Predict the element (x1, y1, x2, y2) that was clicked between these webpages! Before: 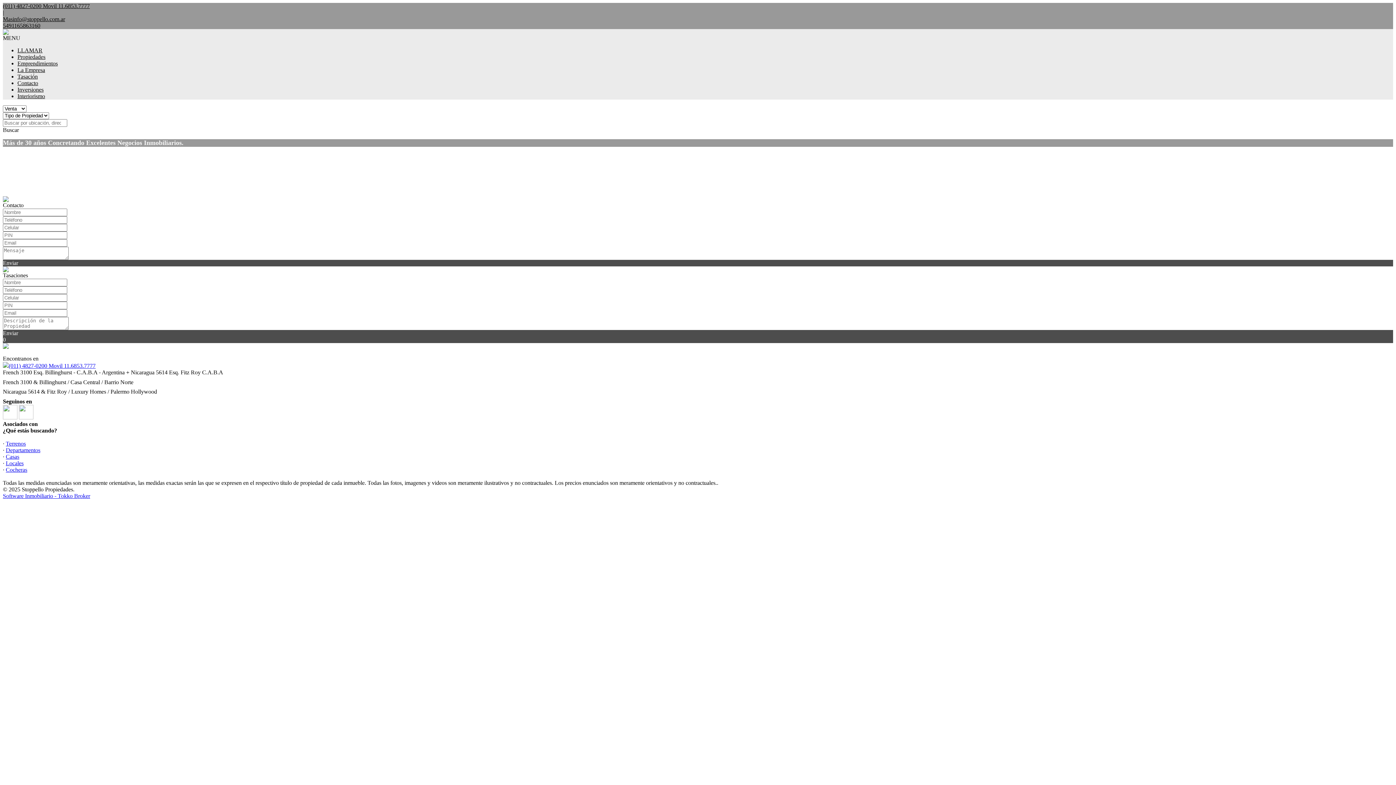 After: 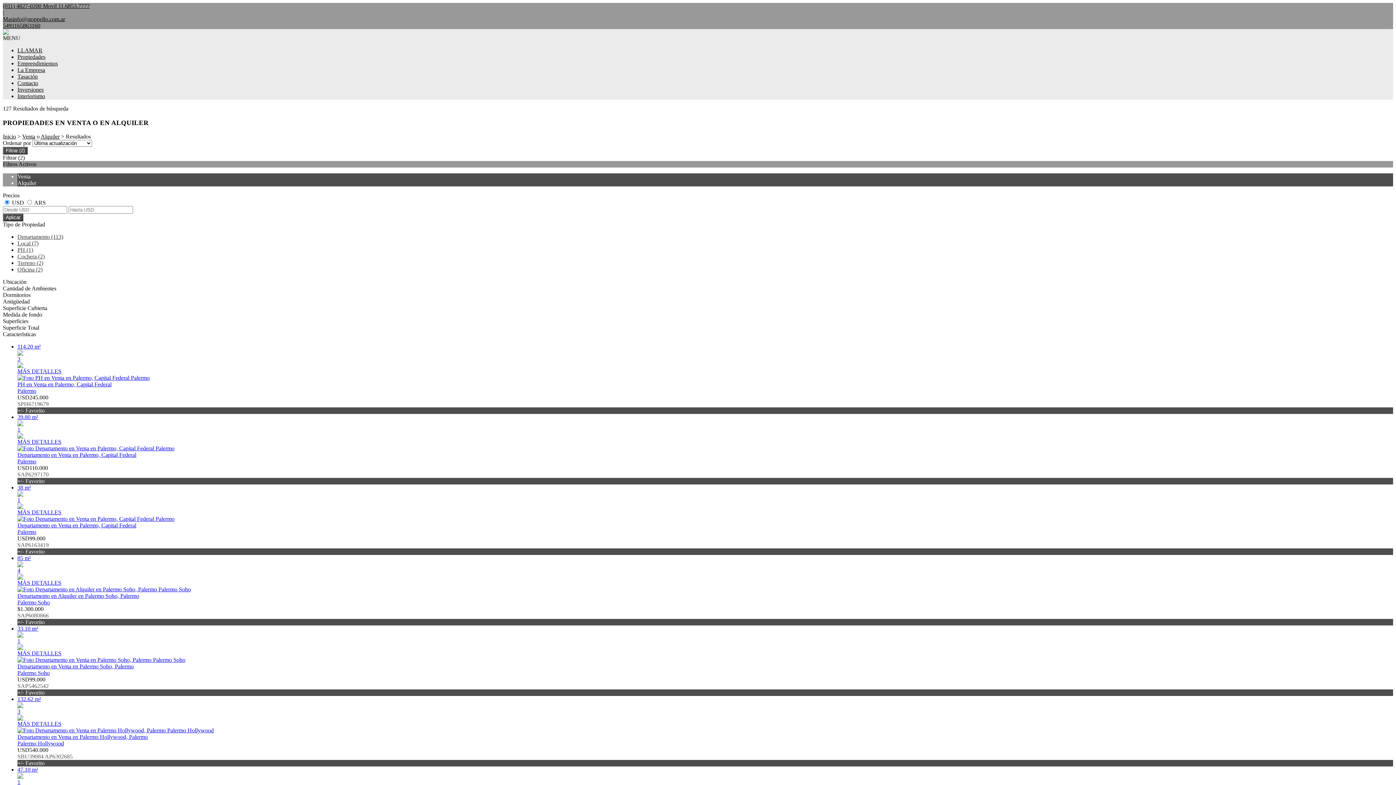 Action: bbox: (17, 53, 45, 60) label: Propiedades